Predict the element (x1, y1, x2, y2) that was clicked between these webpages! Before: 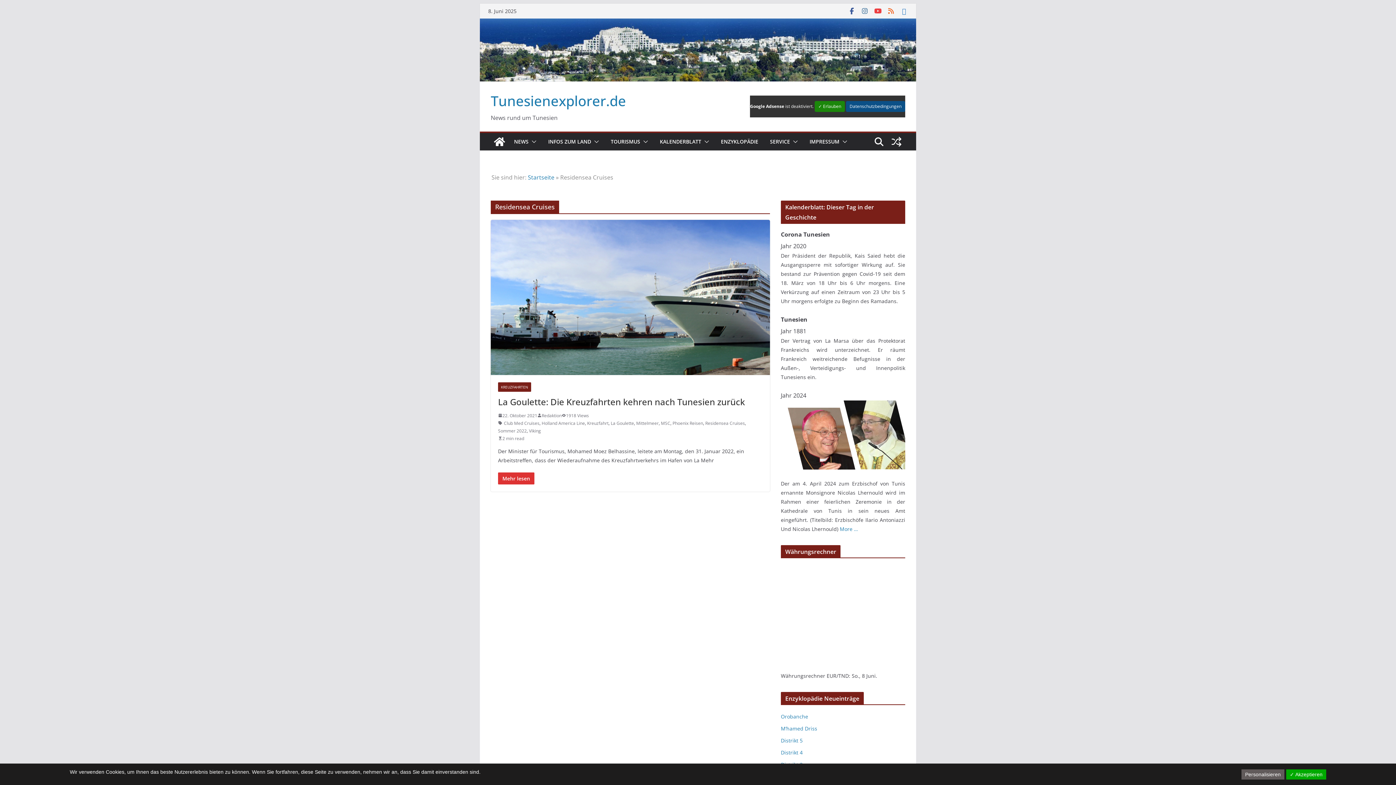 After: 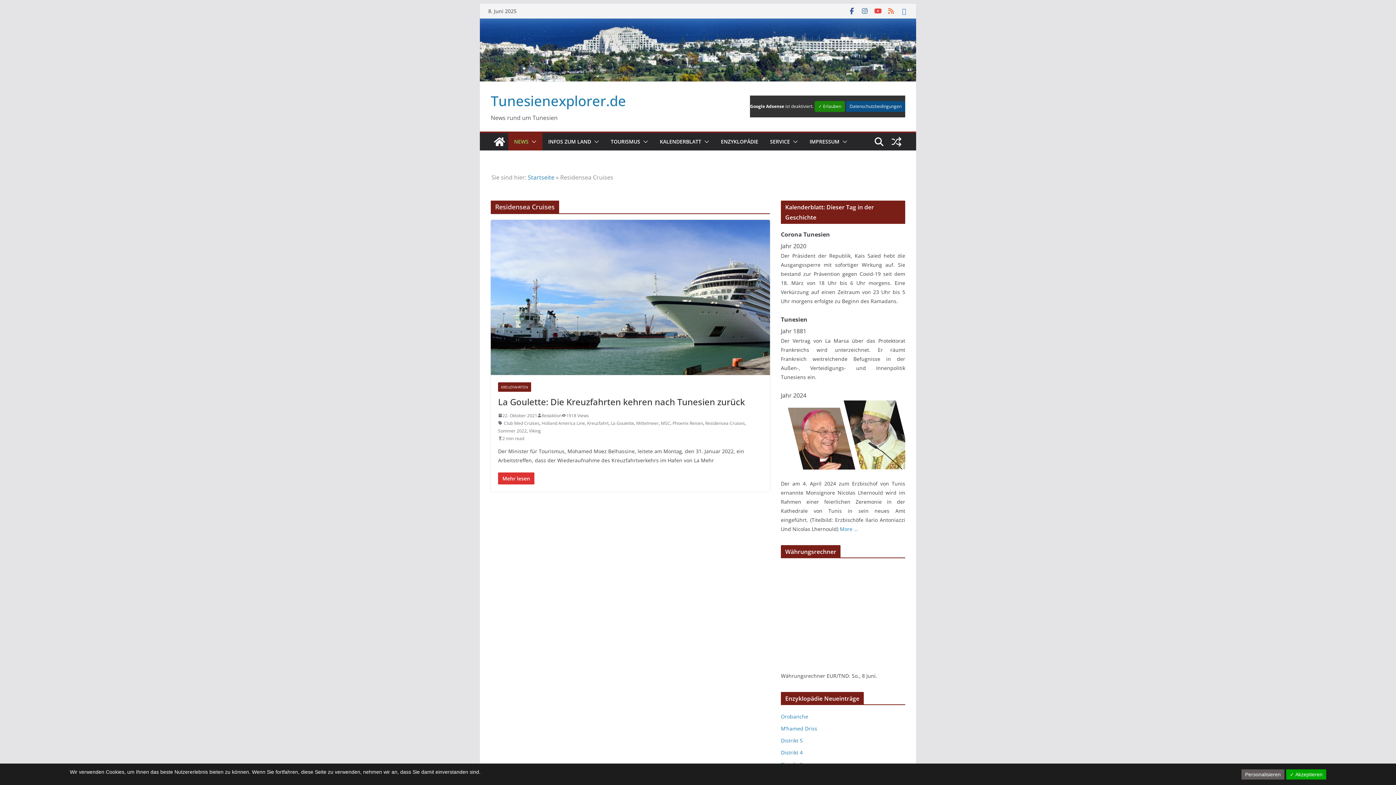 Action: bbox: (528, 136, 536, 146)